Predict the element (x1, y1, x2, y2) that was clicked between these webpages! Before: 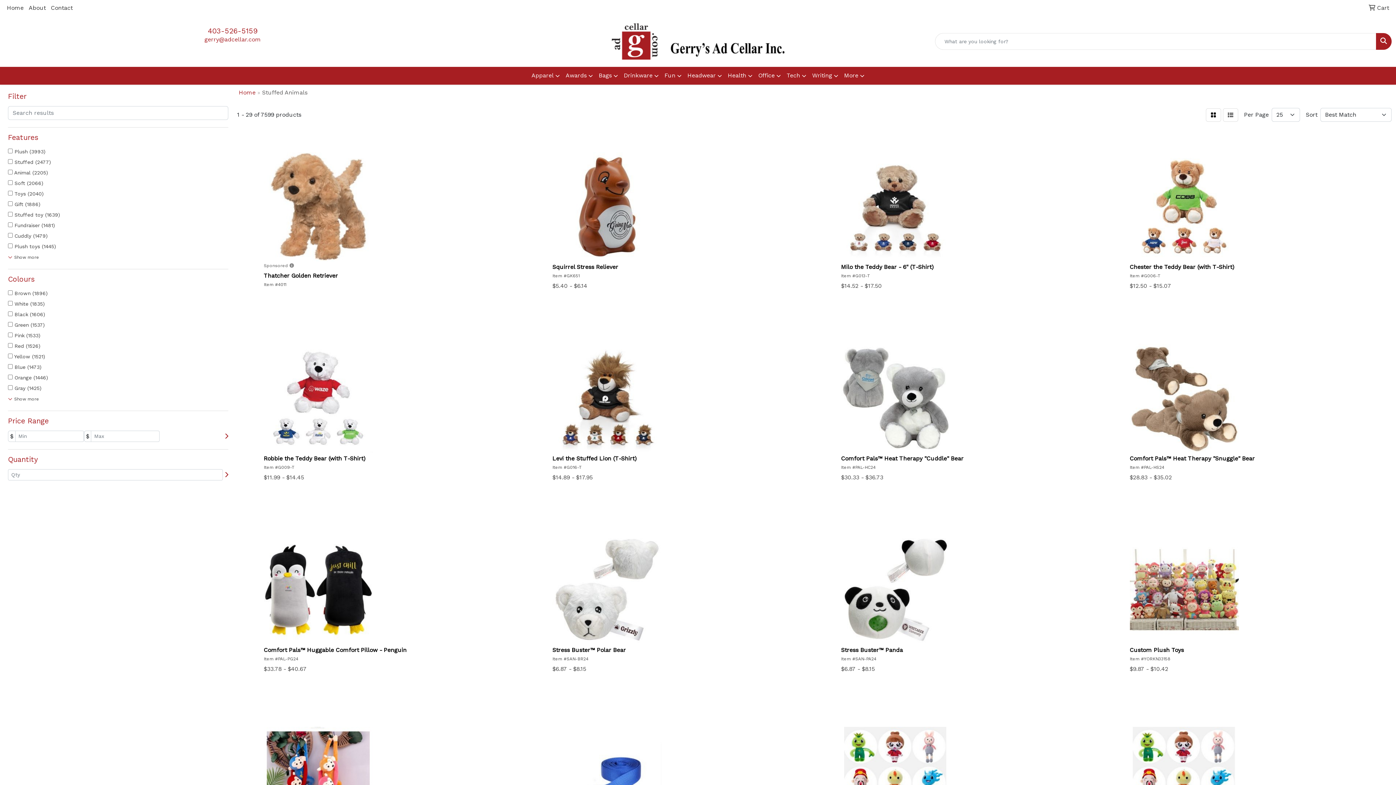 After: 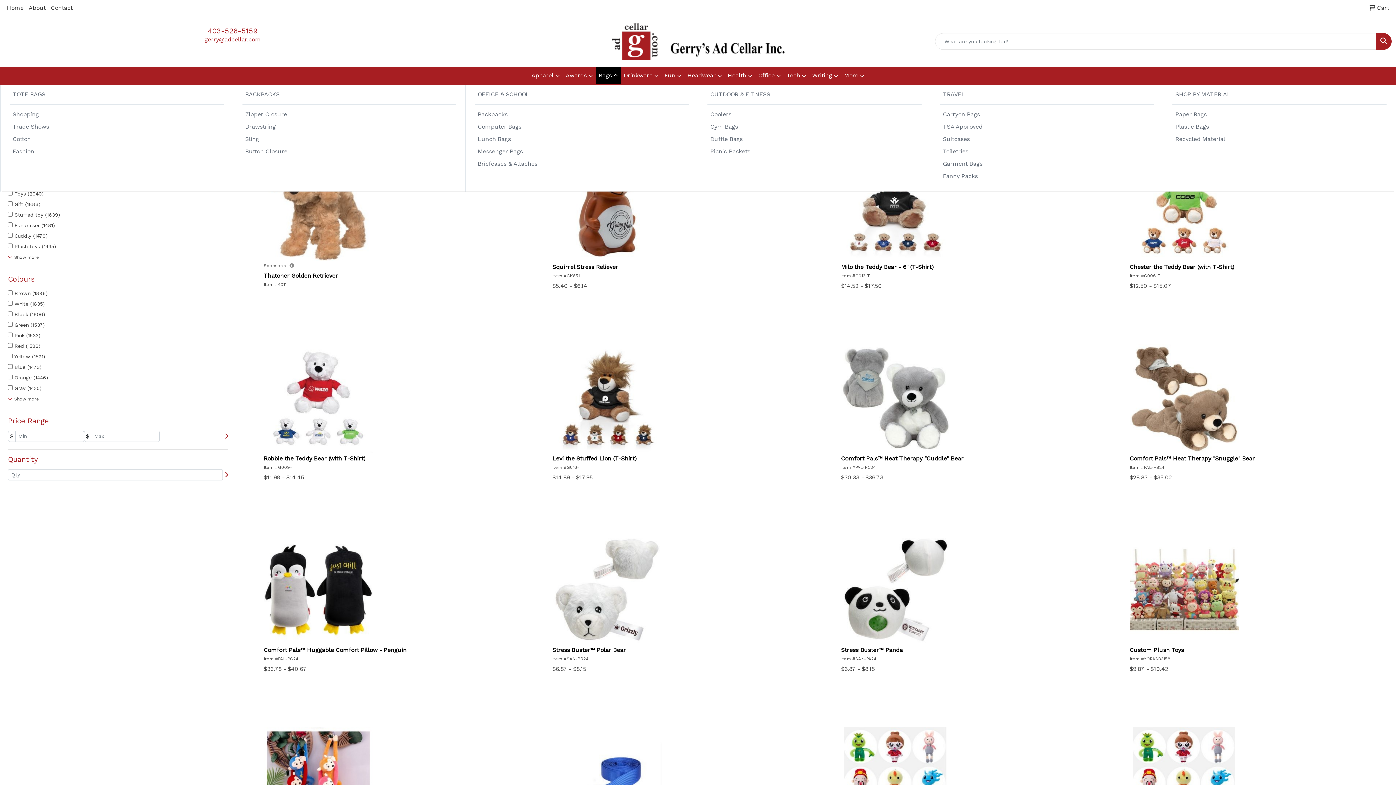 Action: bbox: (596, 66, 621, 84) label: Bags